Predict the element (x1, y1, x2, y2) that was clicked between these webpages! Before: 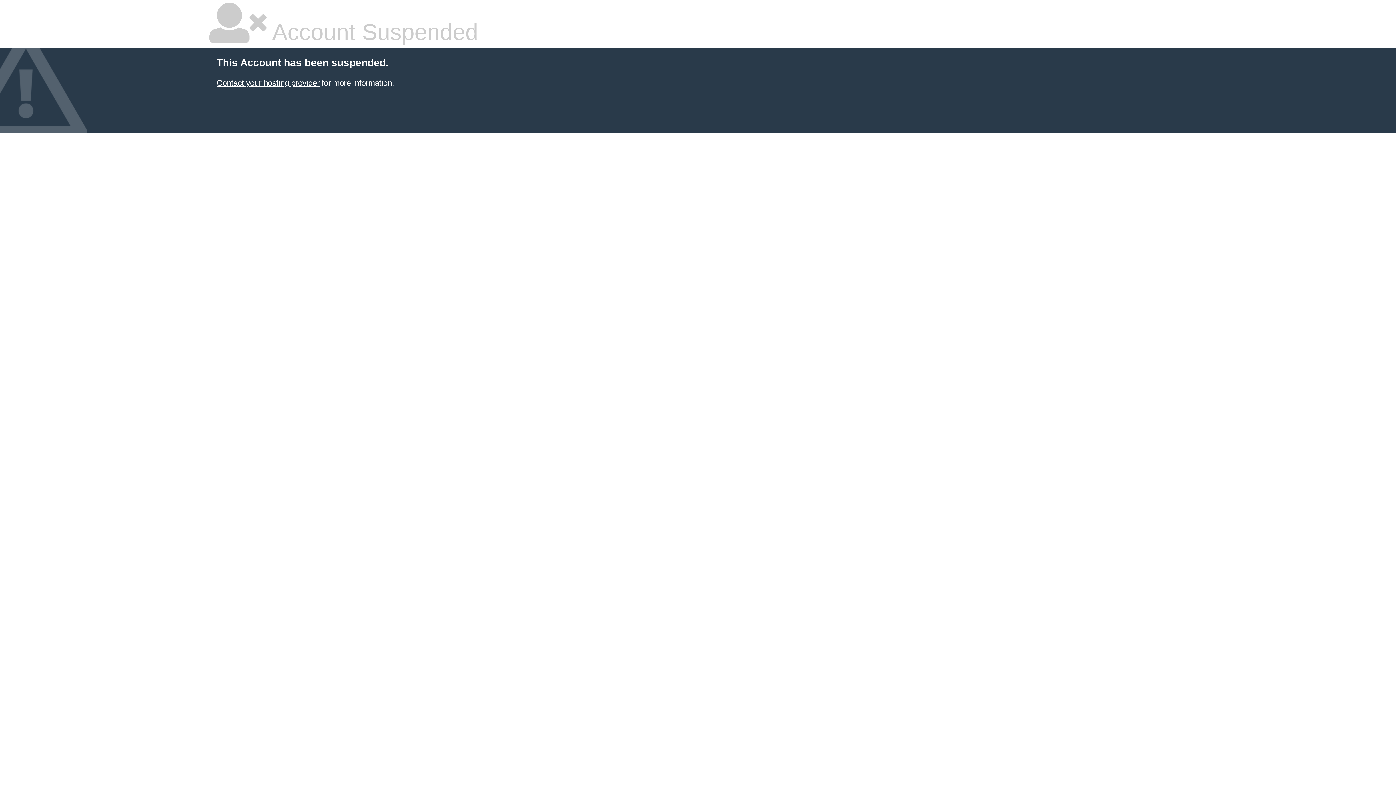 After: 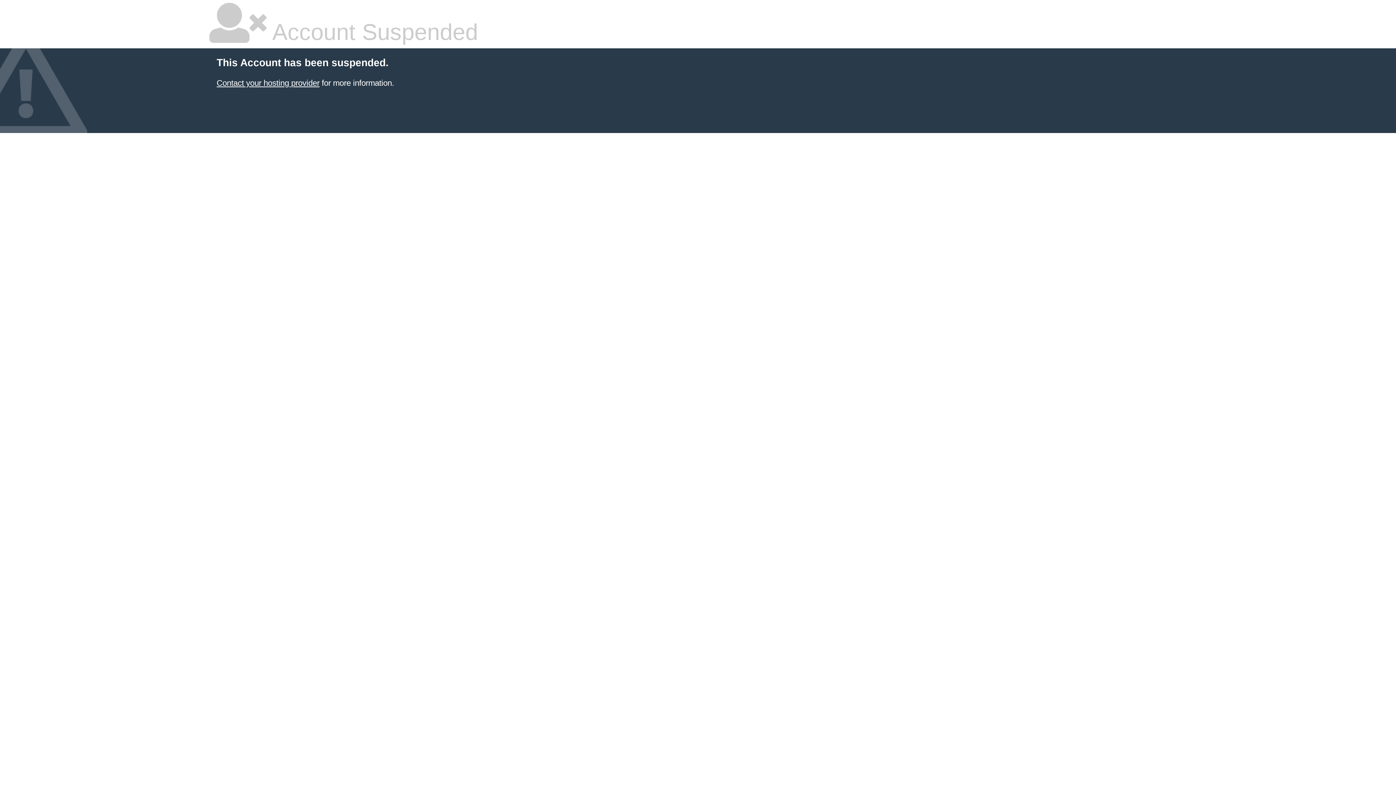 Action: bbox: (216, 78, 319, 87) label: Contact your hosting provider